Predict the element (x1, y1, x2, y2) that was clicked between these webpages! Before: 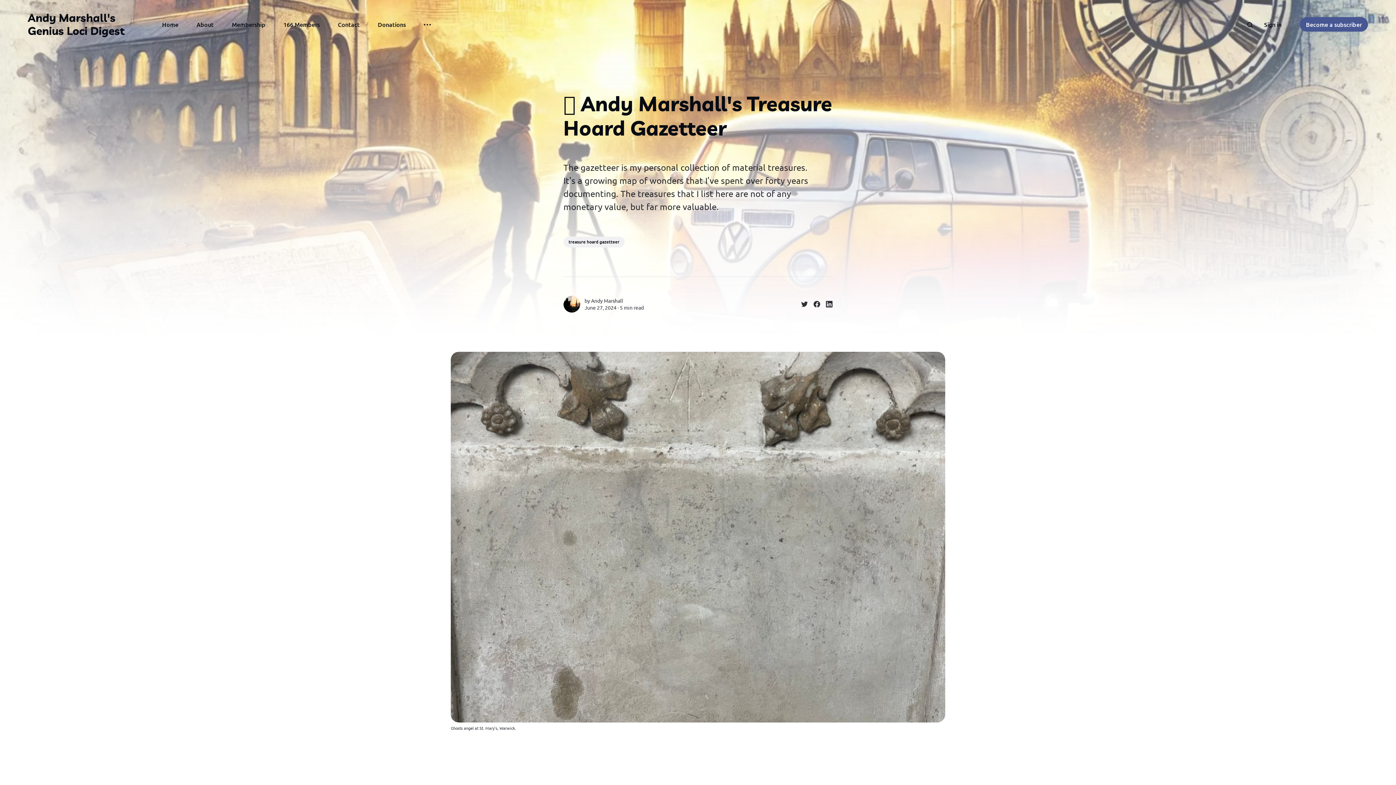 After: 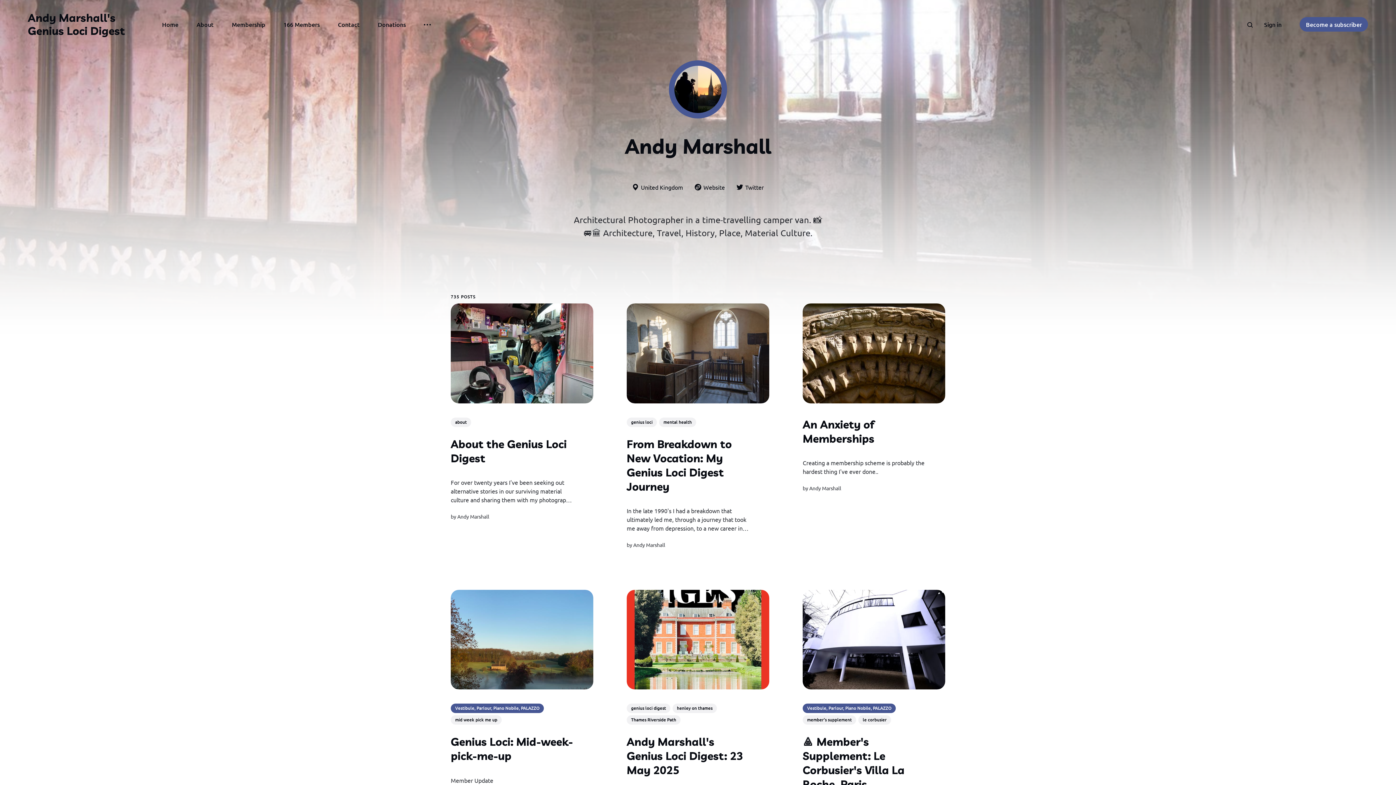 Action: bbox: (591, 297, 623, 304) label: Andy Marshall